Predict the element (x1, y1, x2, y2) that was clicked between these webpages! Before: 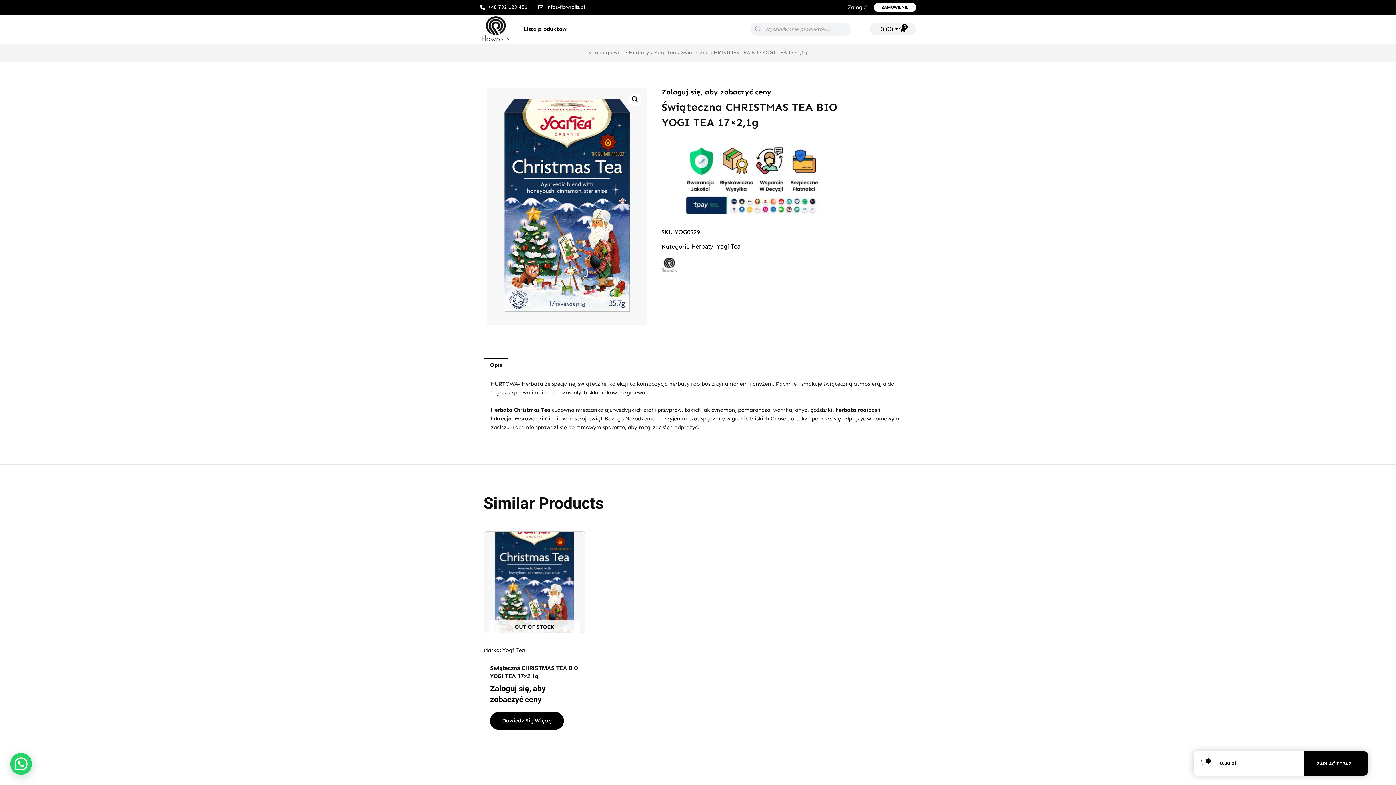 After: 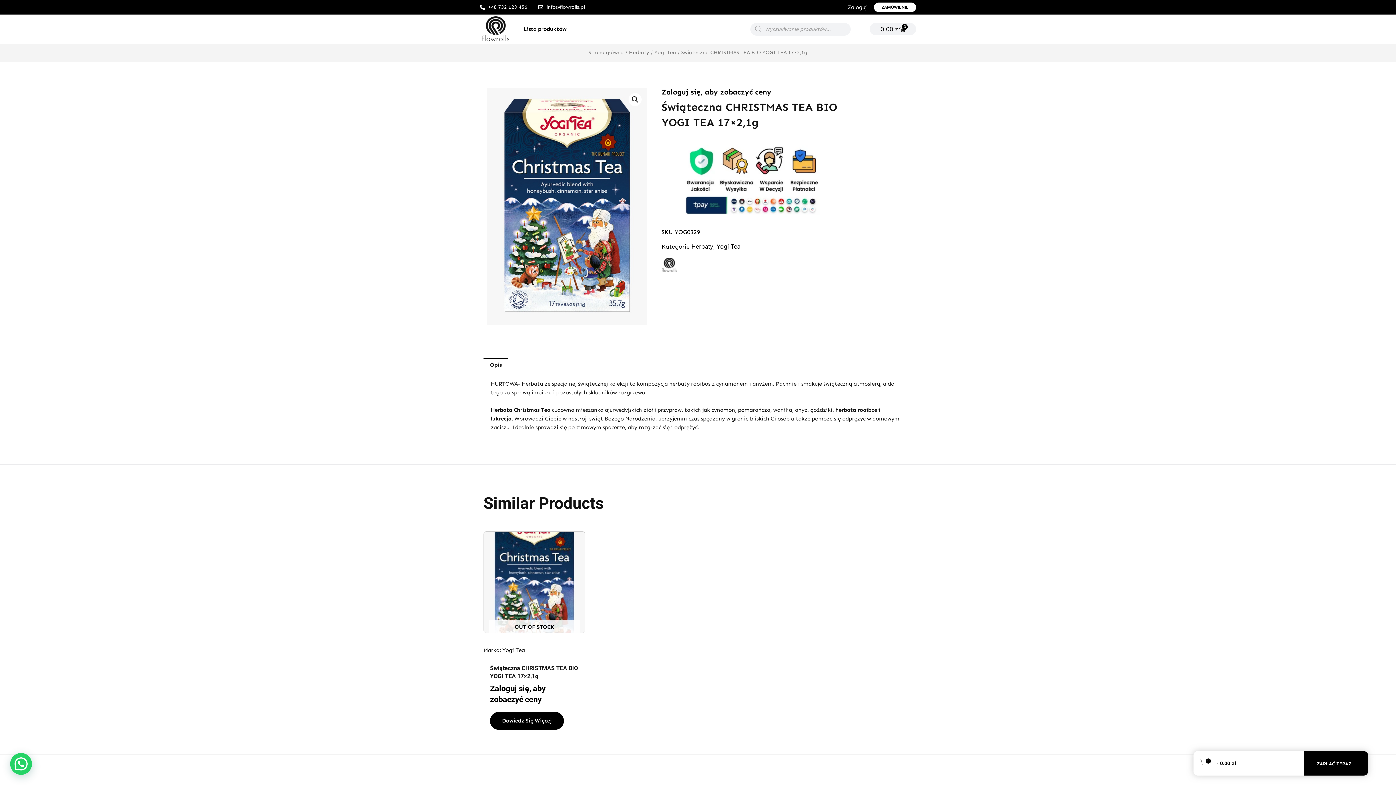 Action: bbox: (538, 2, 585, 11) label: info@flowrolls.pl